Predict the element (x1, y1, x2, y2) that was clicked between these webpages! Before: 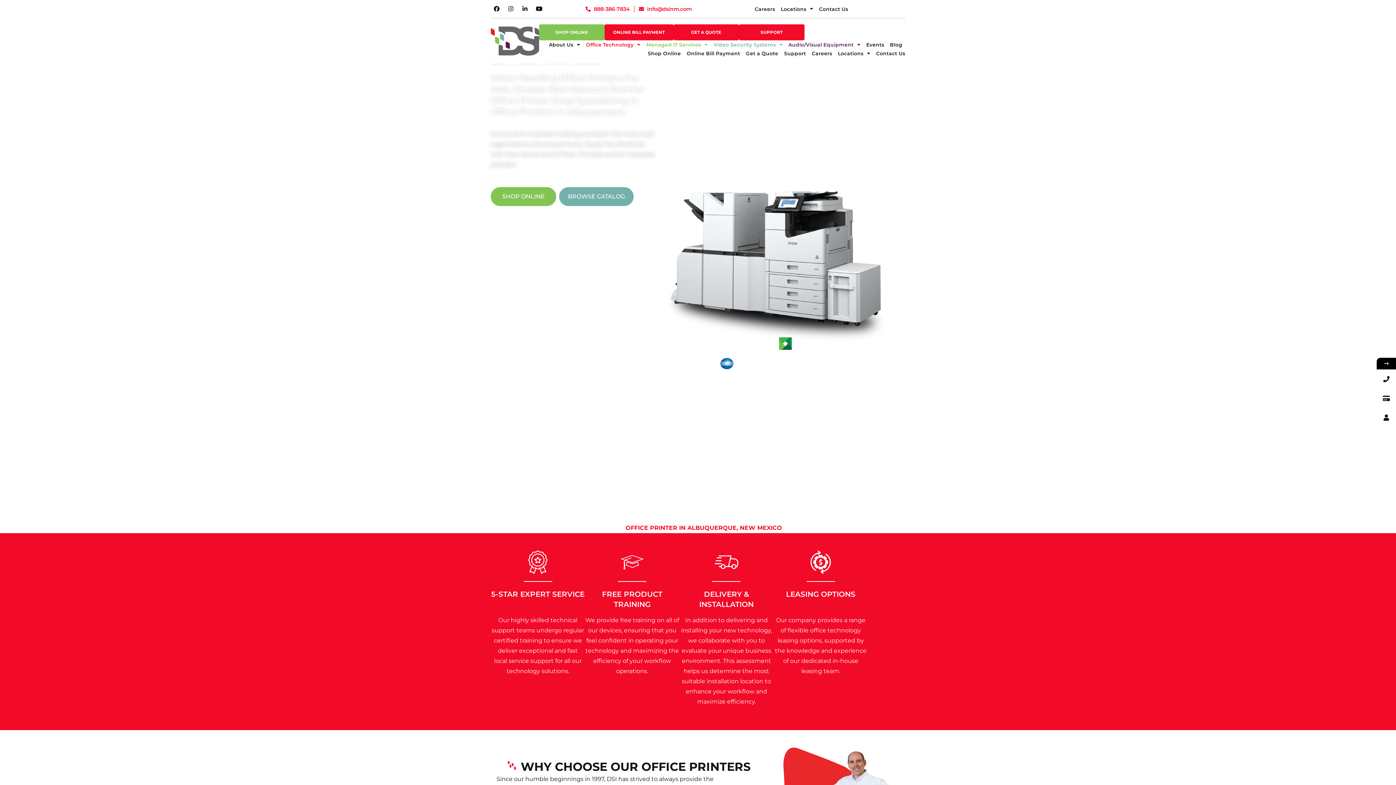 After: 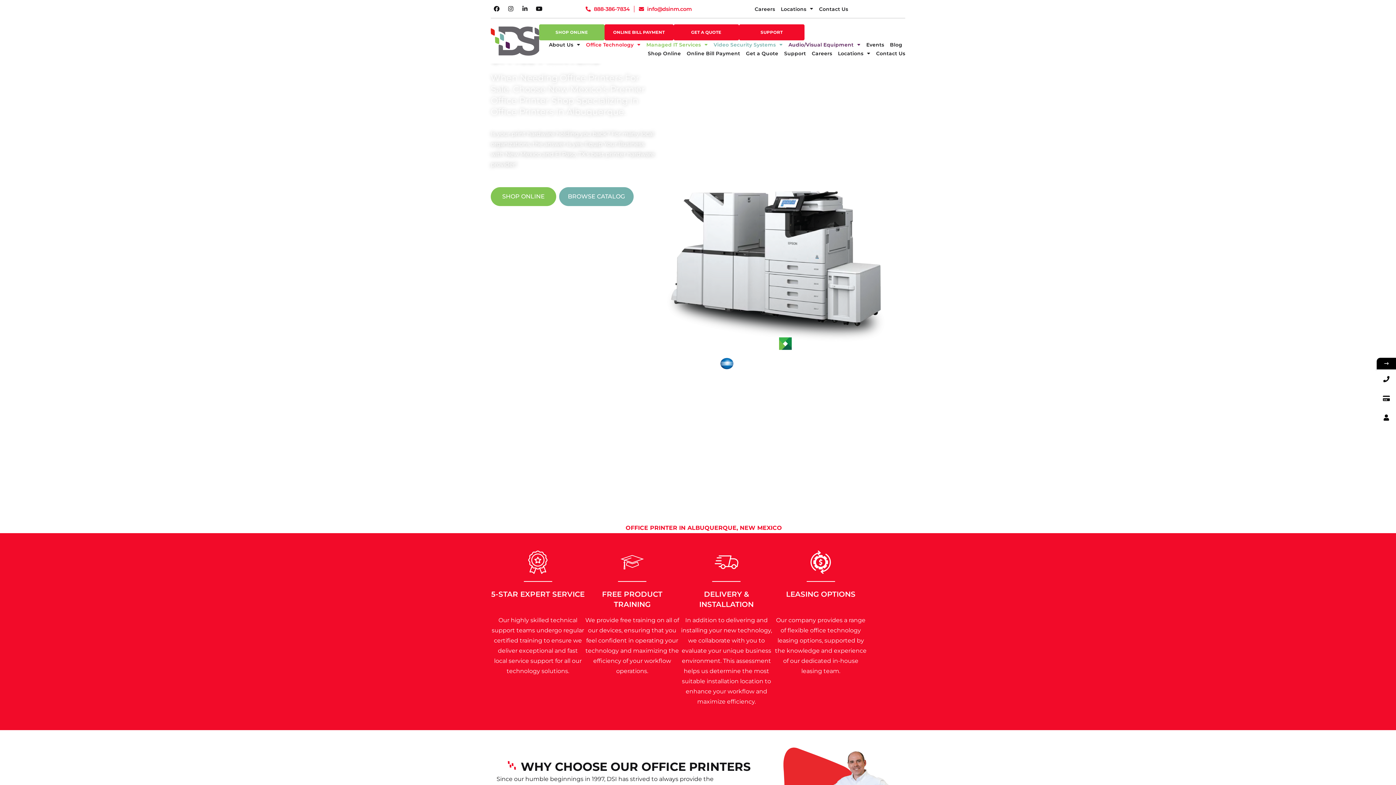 Action: bbox: (1377, 388, 1396, 408)